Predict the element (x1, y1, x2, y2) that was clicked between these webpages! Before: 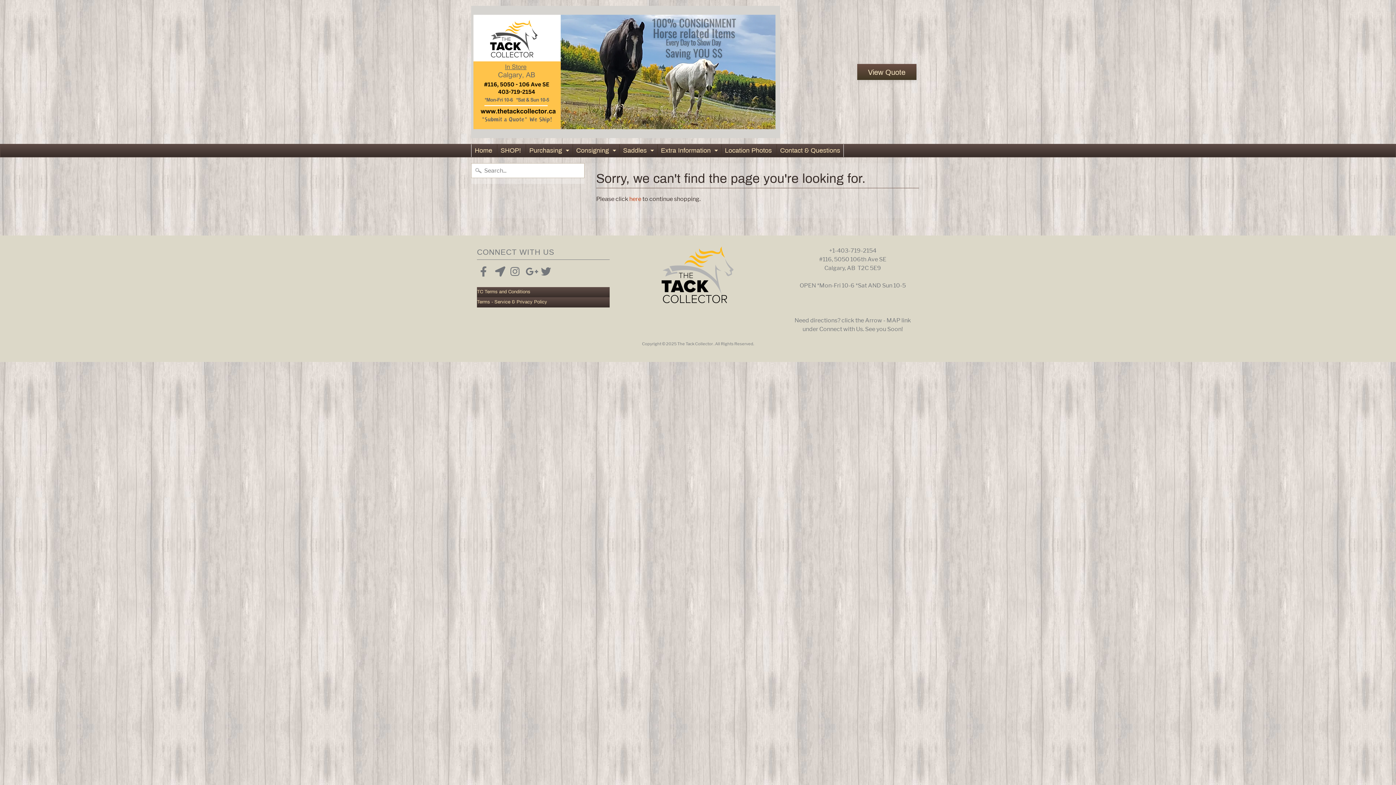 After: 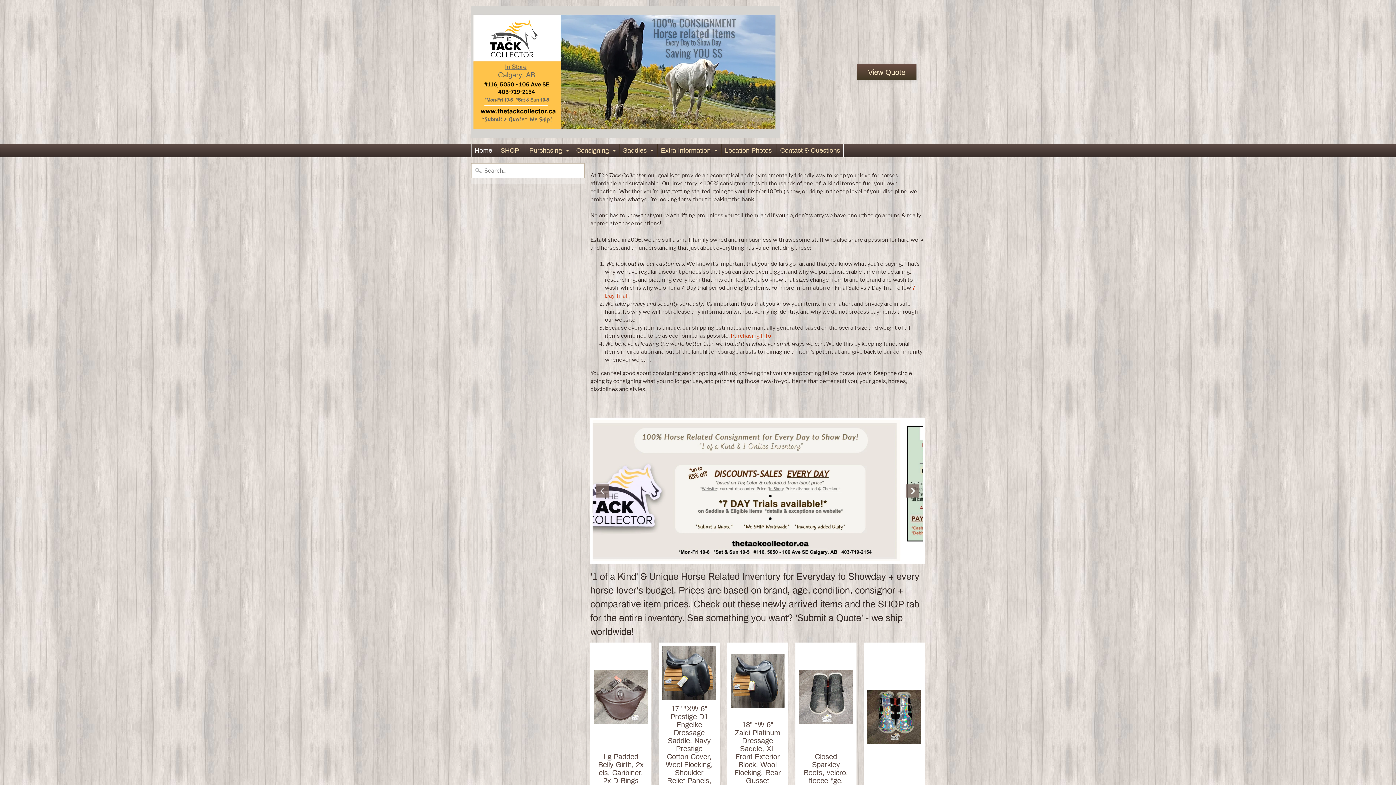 Action: bbox: (471, 5, 780, 138)